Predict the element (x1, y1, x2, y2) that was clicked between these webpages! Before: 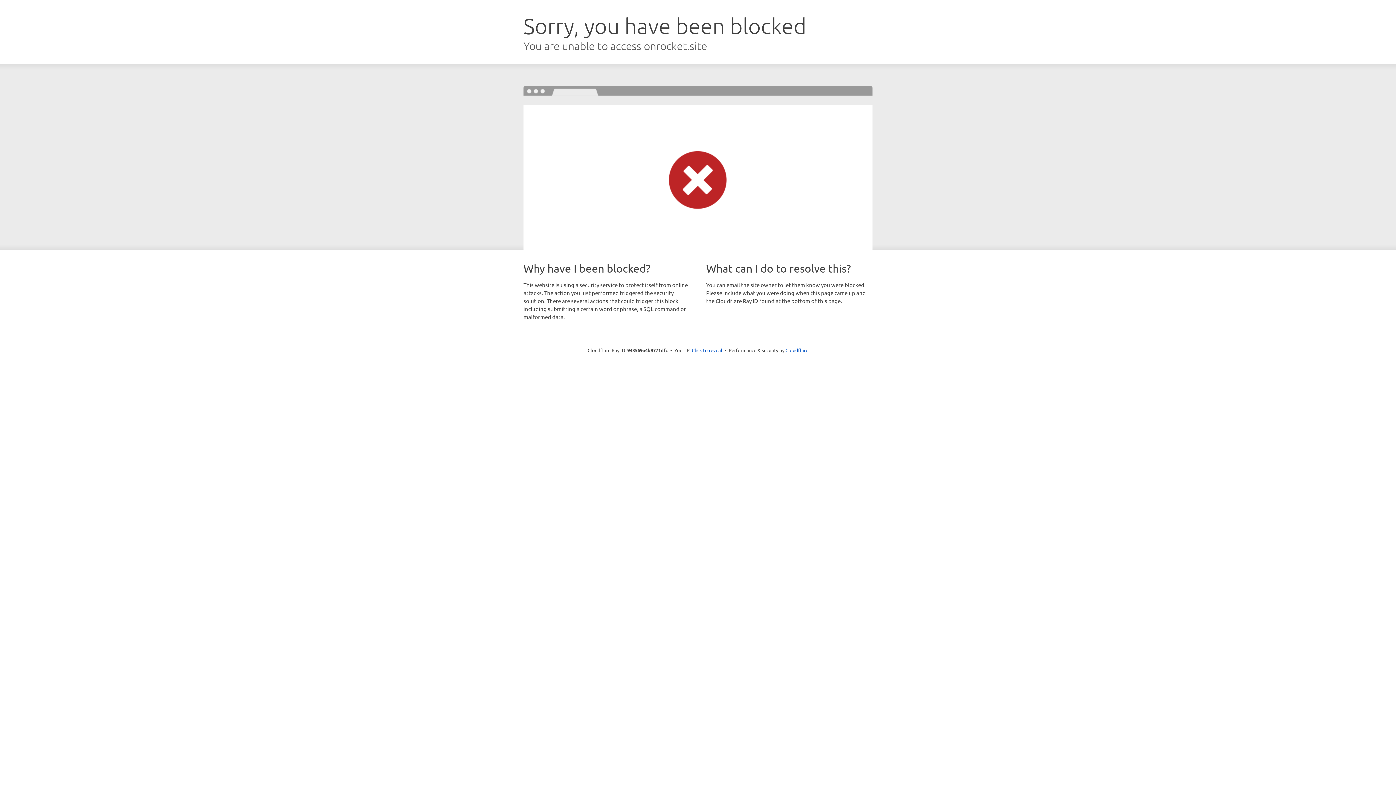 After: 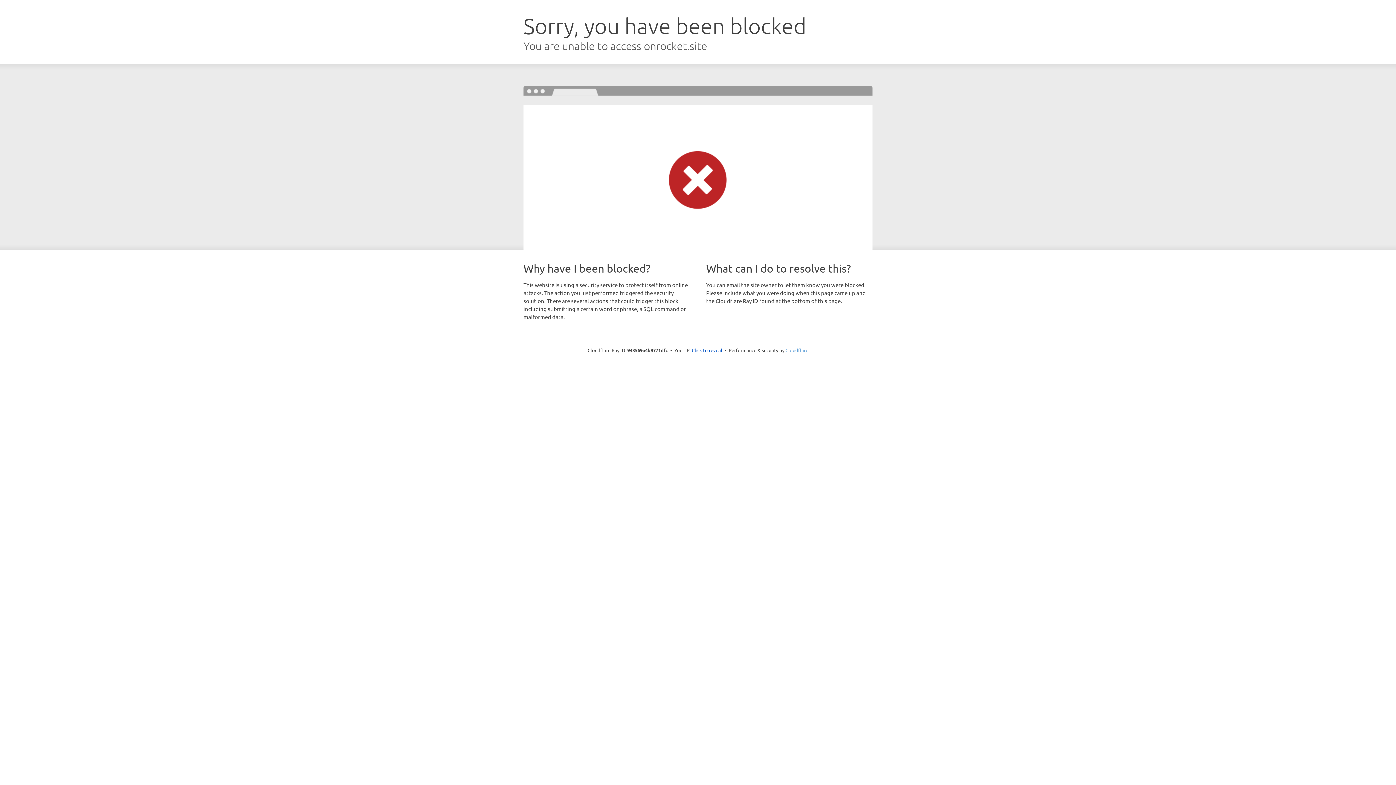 Action: bbox: (785, 347, 808, 353) label: Cloudflare